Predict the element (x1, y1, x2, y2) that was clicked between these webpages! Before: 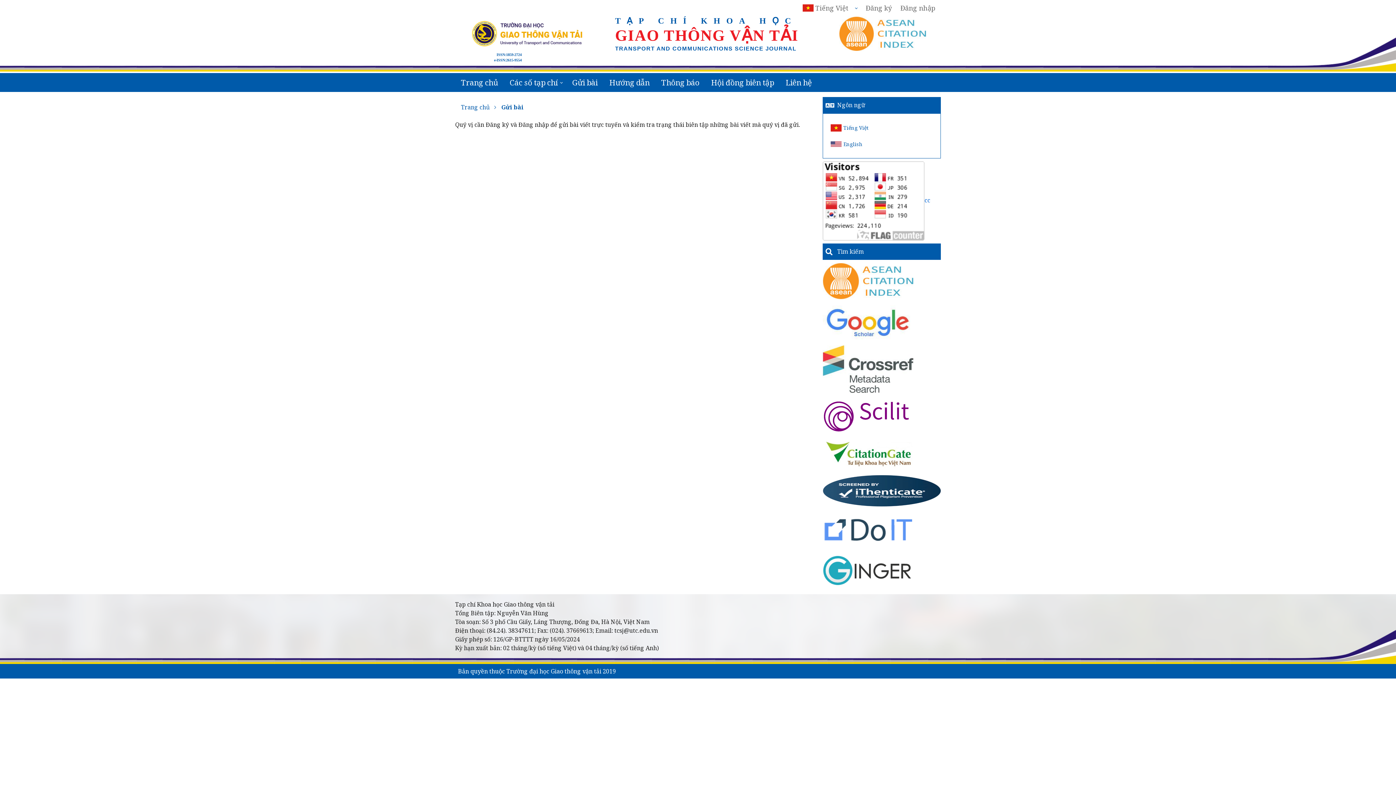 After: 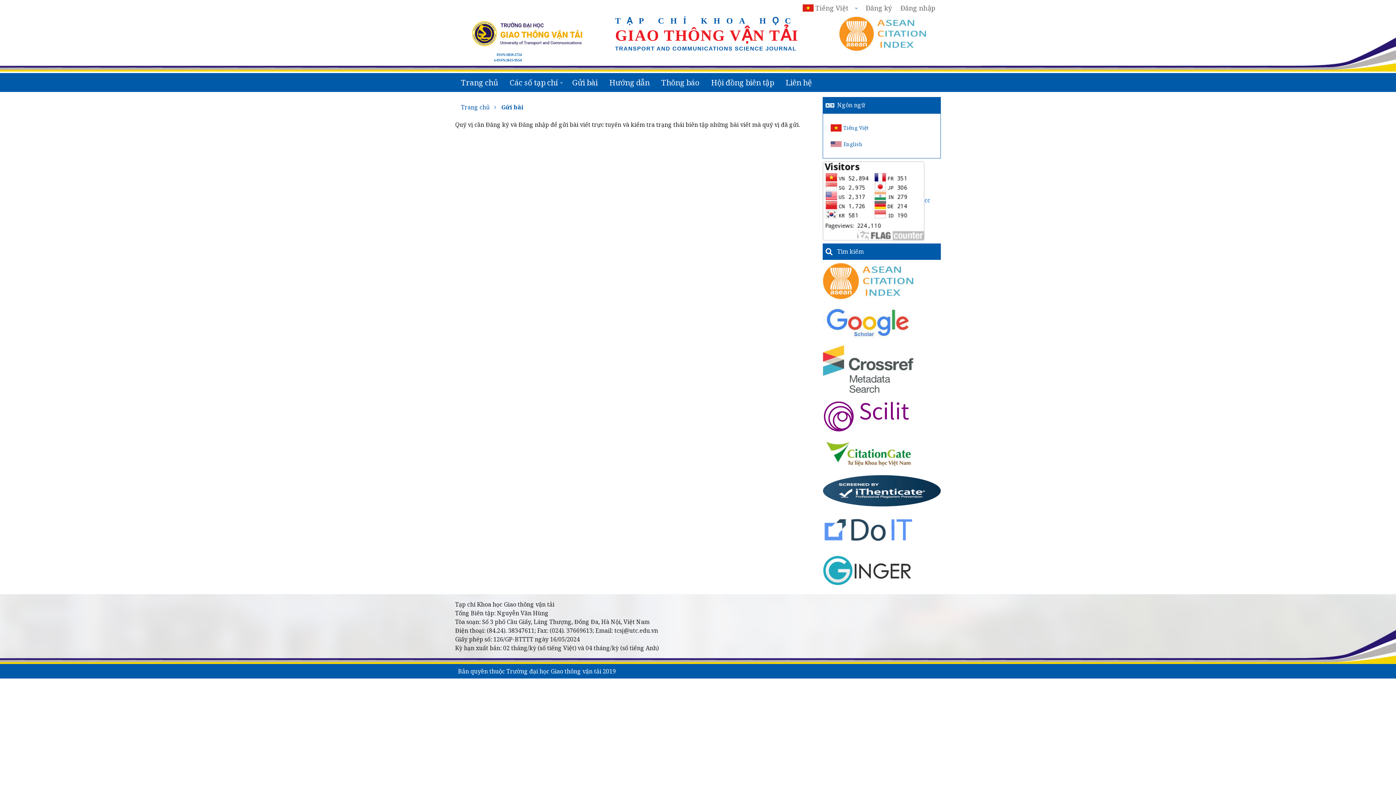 Action: bbox: (822, 566, 912, 574)